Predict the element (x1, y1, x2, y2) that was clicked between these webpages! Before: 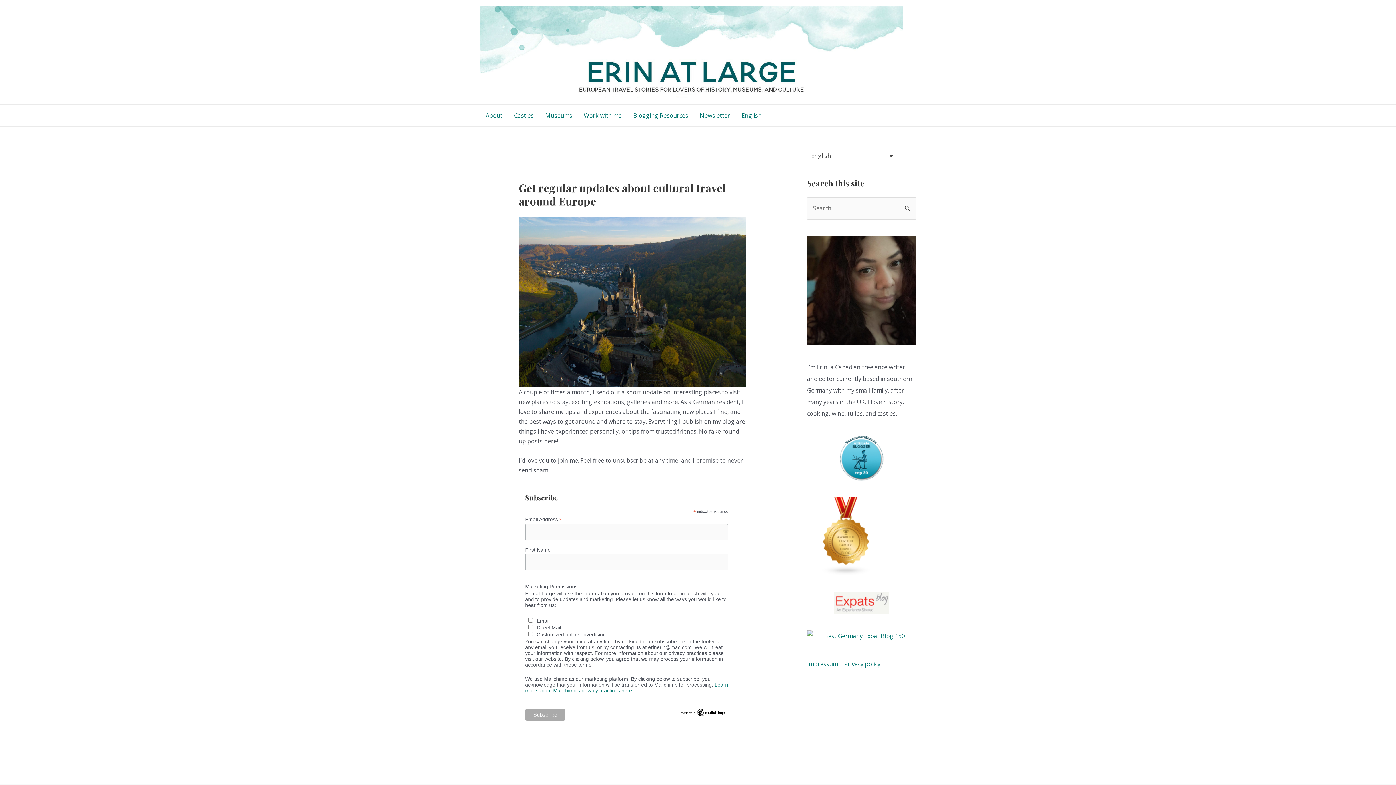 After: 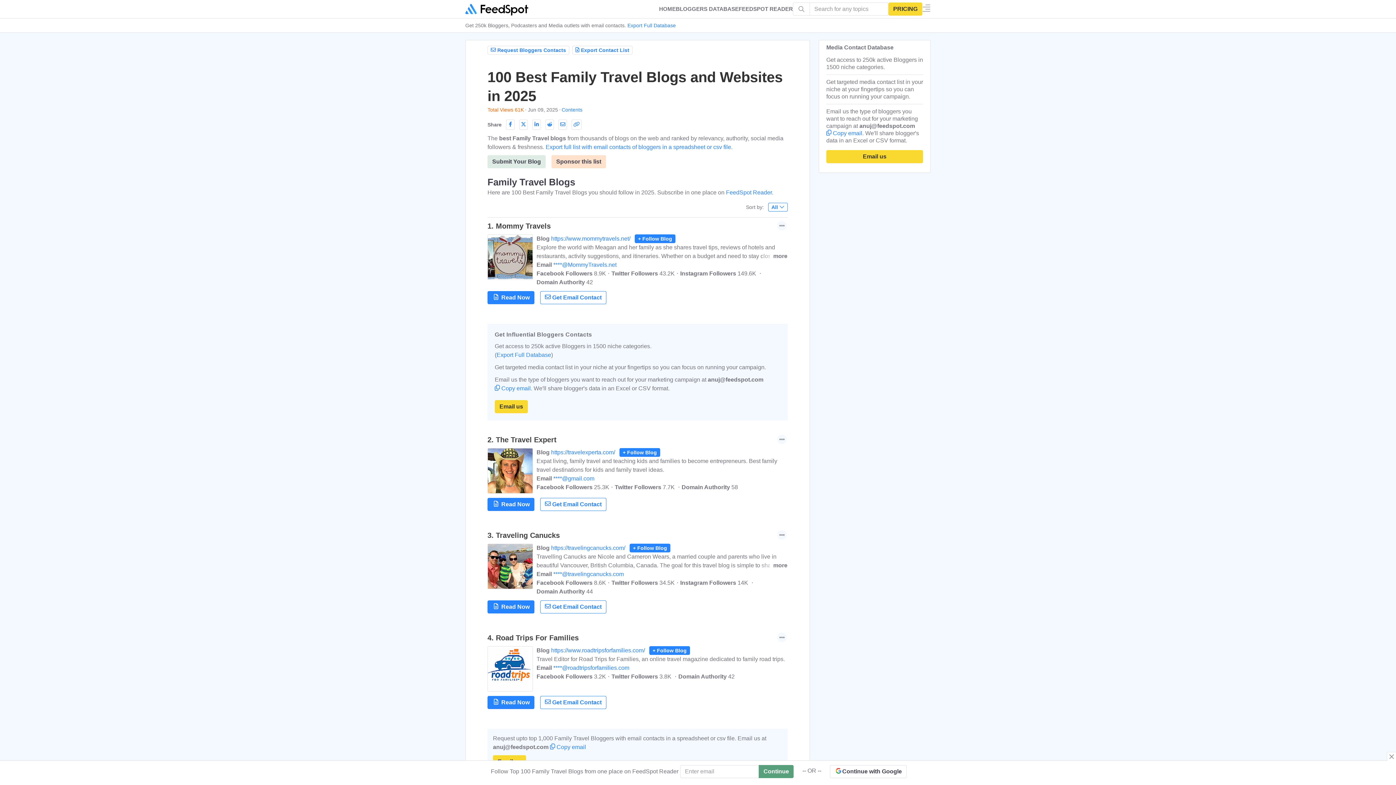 Action: bbox: (807, 532, 885, 540)